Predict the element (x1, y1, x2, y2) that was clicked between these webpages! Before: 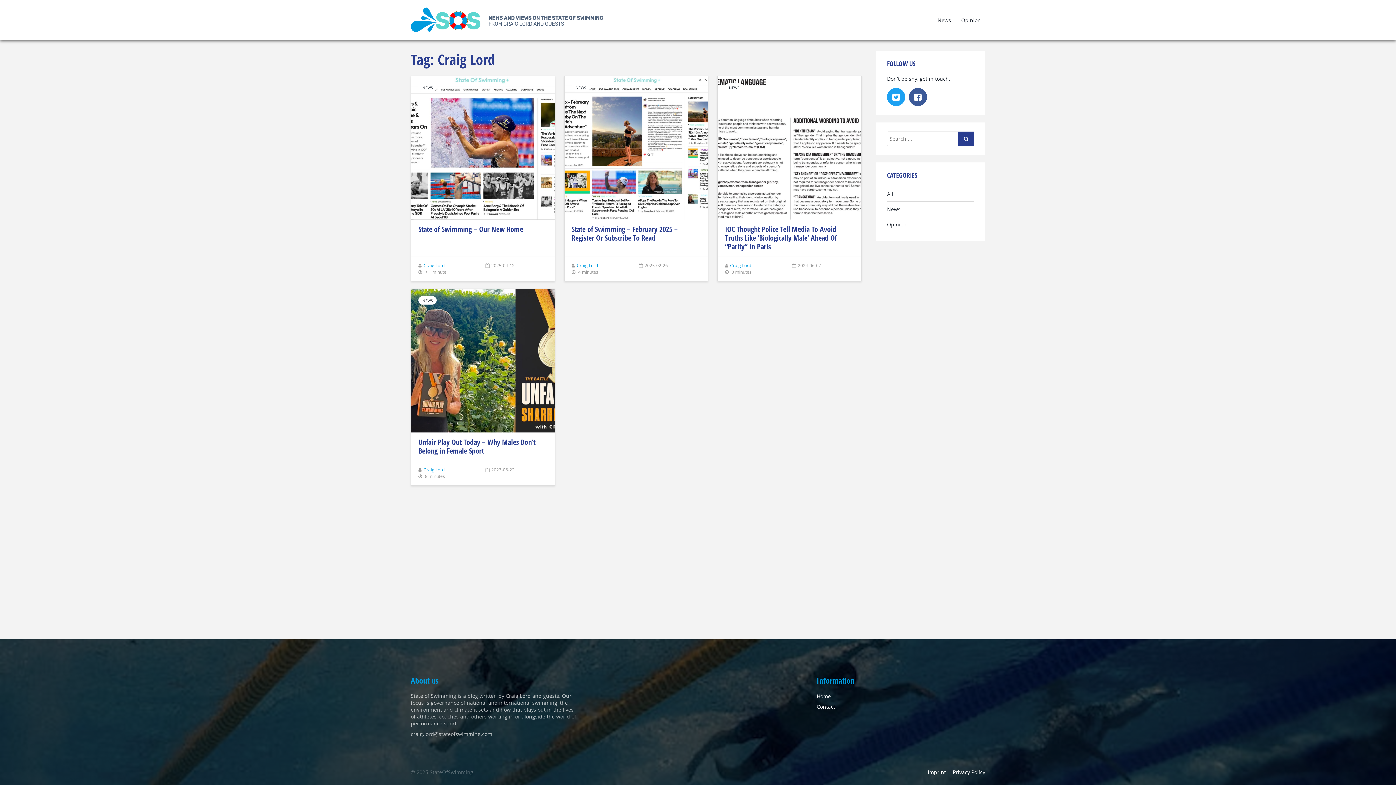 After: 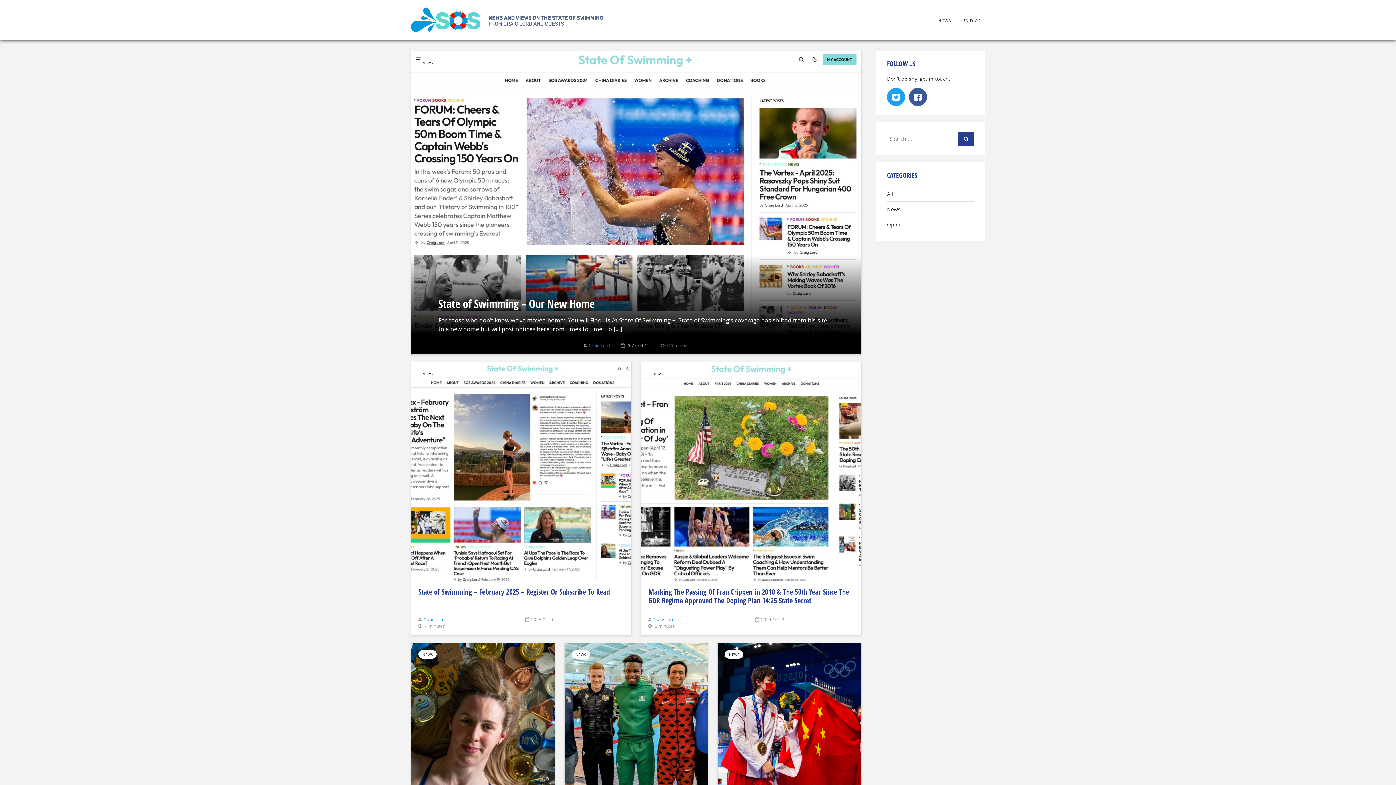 Action: label: StateOfSwimming News and Views on the State of Swimming from Craig Lord and Guests bbox: (410, 7, 610, 32)